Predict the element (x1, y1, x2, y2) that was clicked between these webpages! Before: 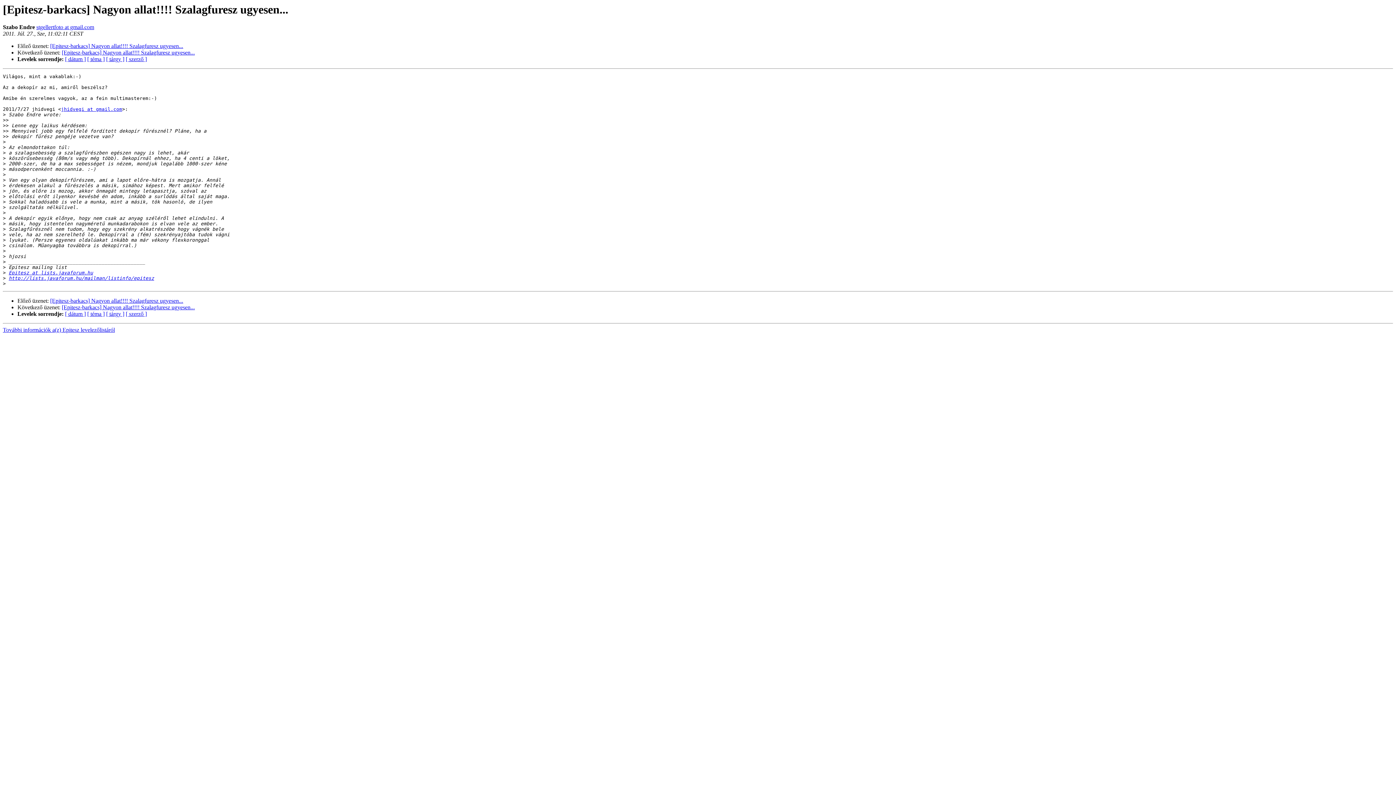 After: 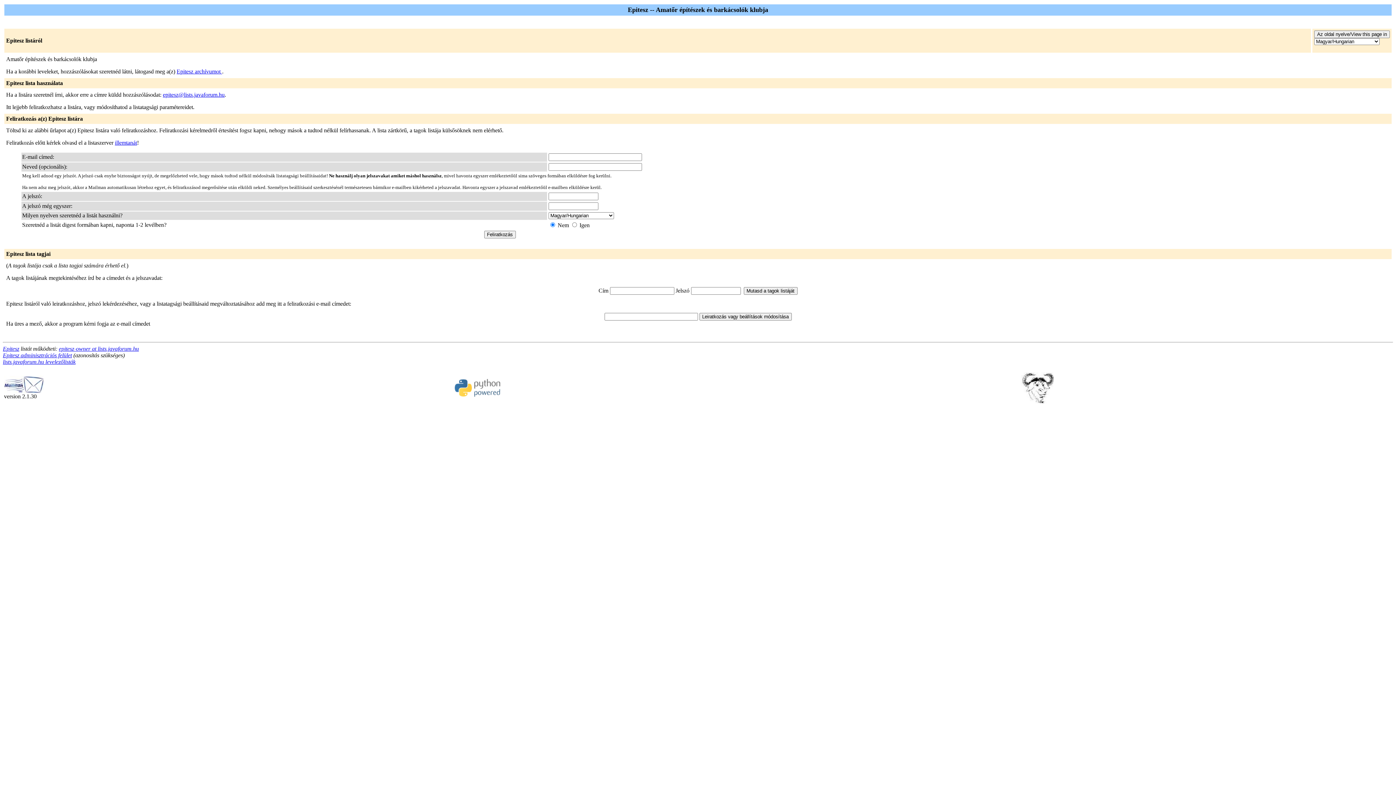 Action: label: További információk a(z) Epitesz levelezőlistáról bbox: (2, 327, 114, 333)